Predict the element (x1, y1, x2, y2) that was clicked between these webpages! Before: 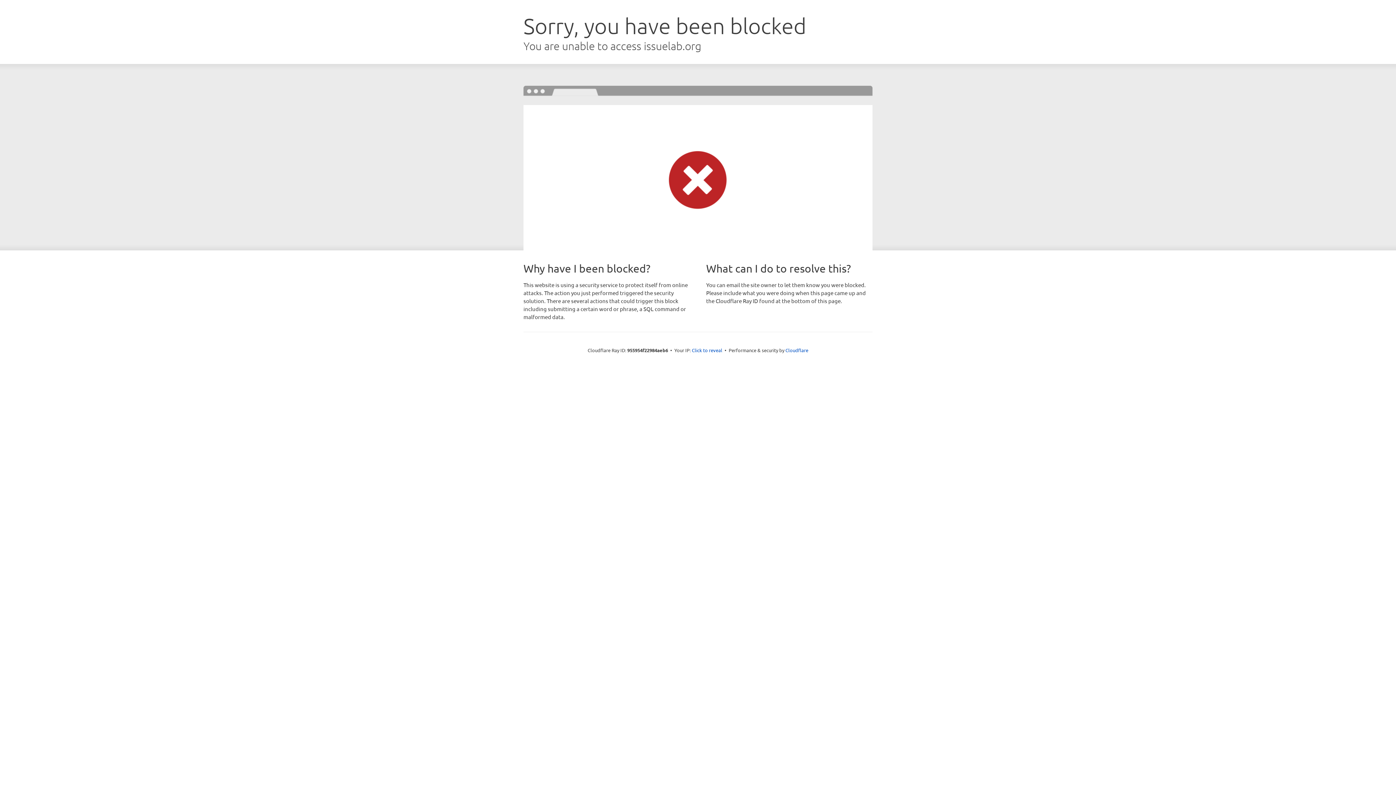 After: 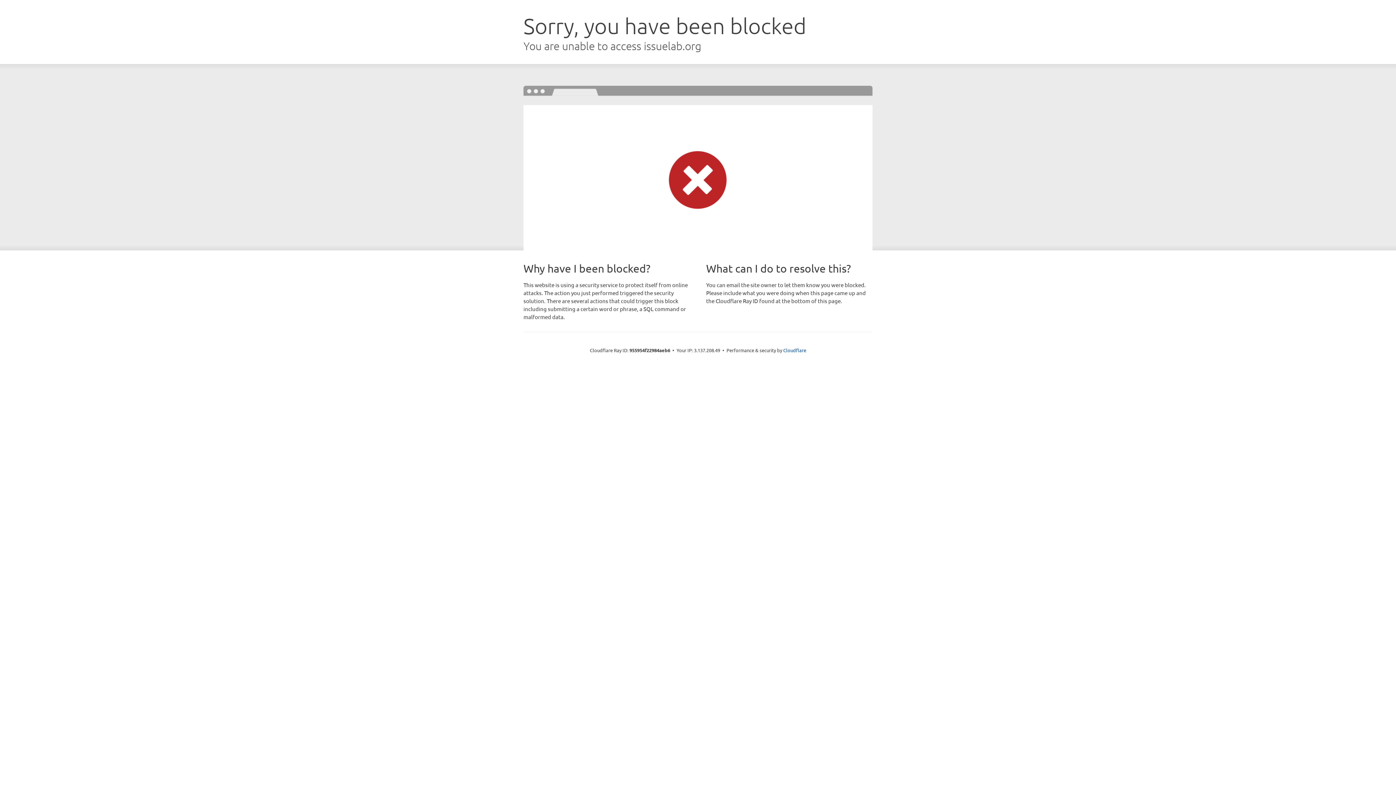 Action: bbox: (692, 346, 722, 353) label: Click to reveal